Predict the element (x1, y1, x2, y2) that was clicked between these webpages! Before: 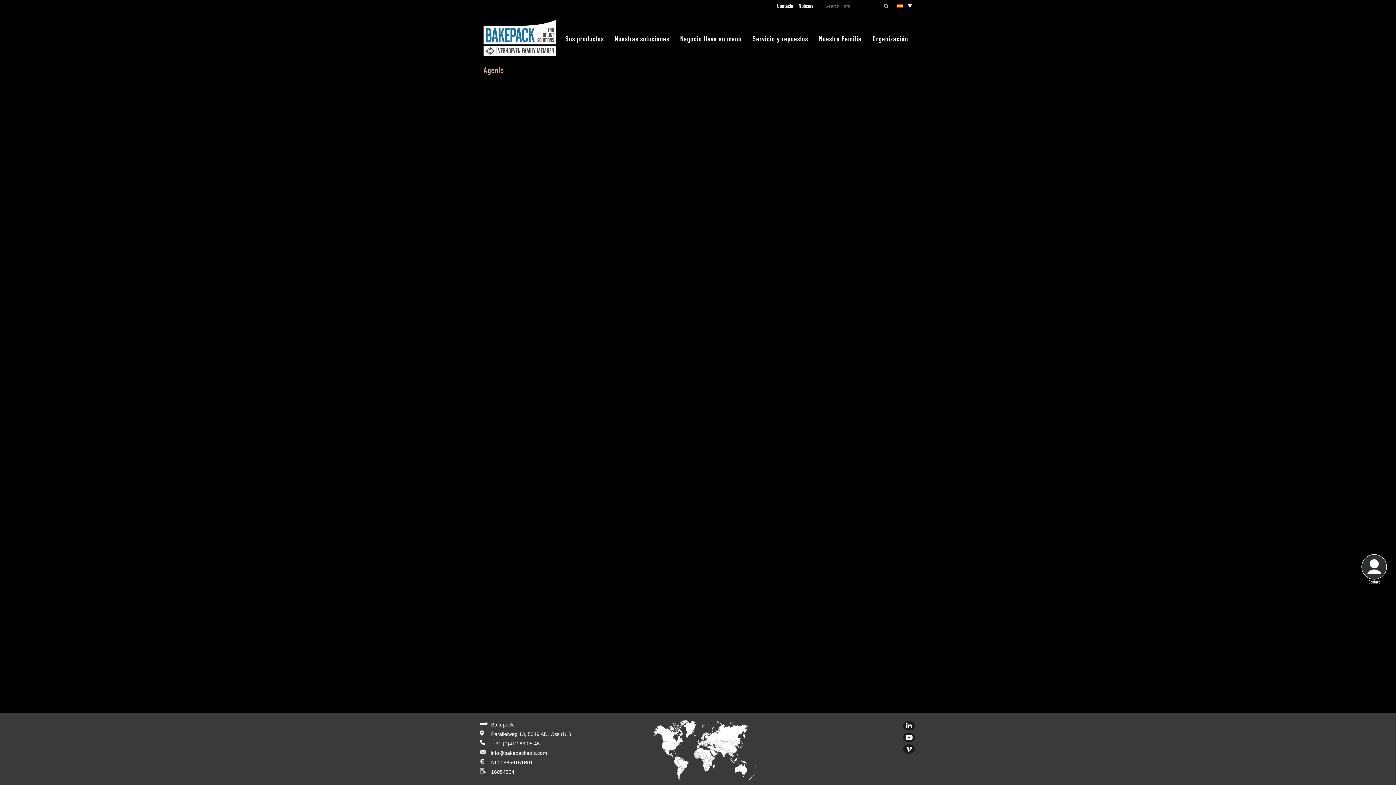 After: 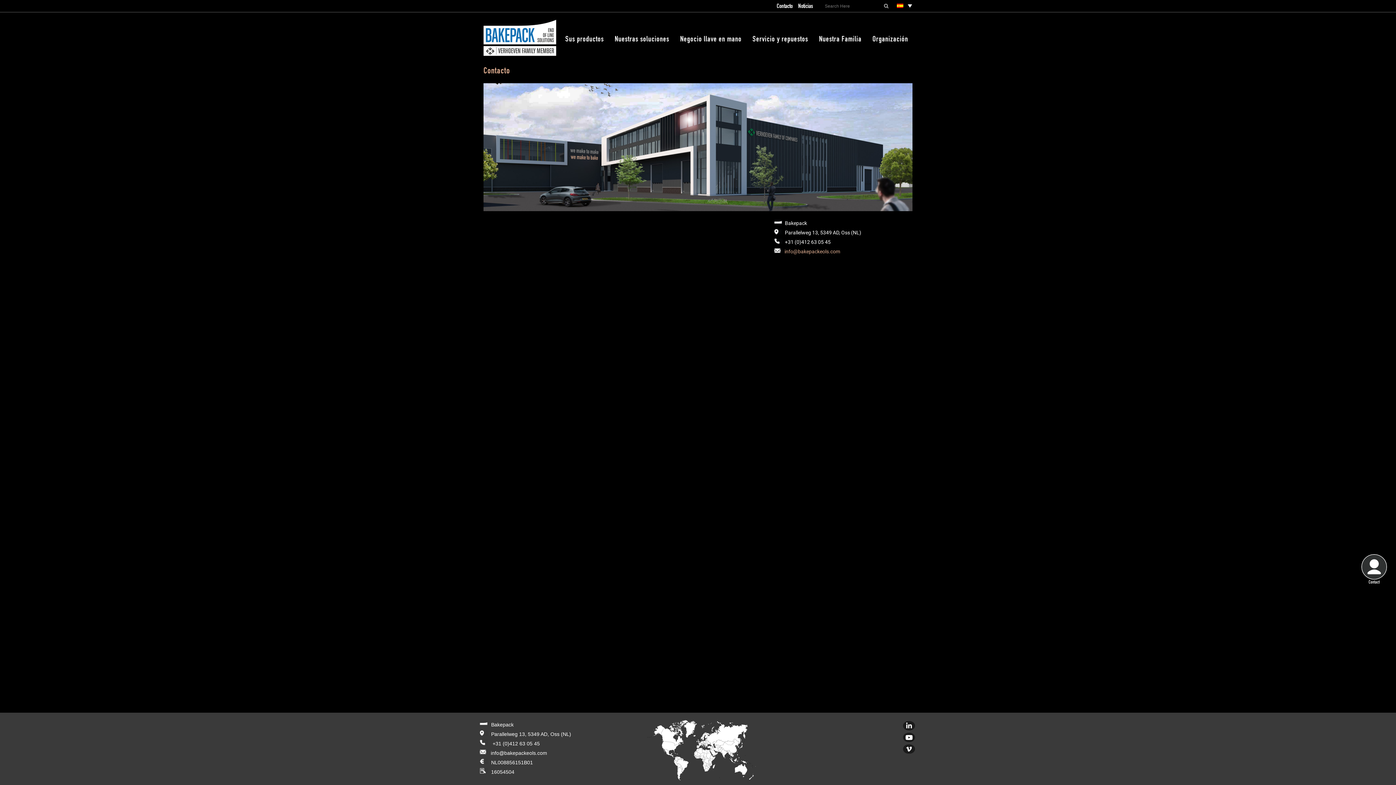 Action: bbox: (771, 0, 793, 12) label: Contacto